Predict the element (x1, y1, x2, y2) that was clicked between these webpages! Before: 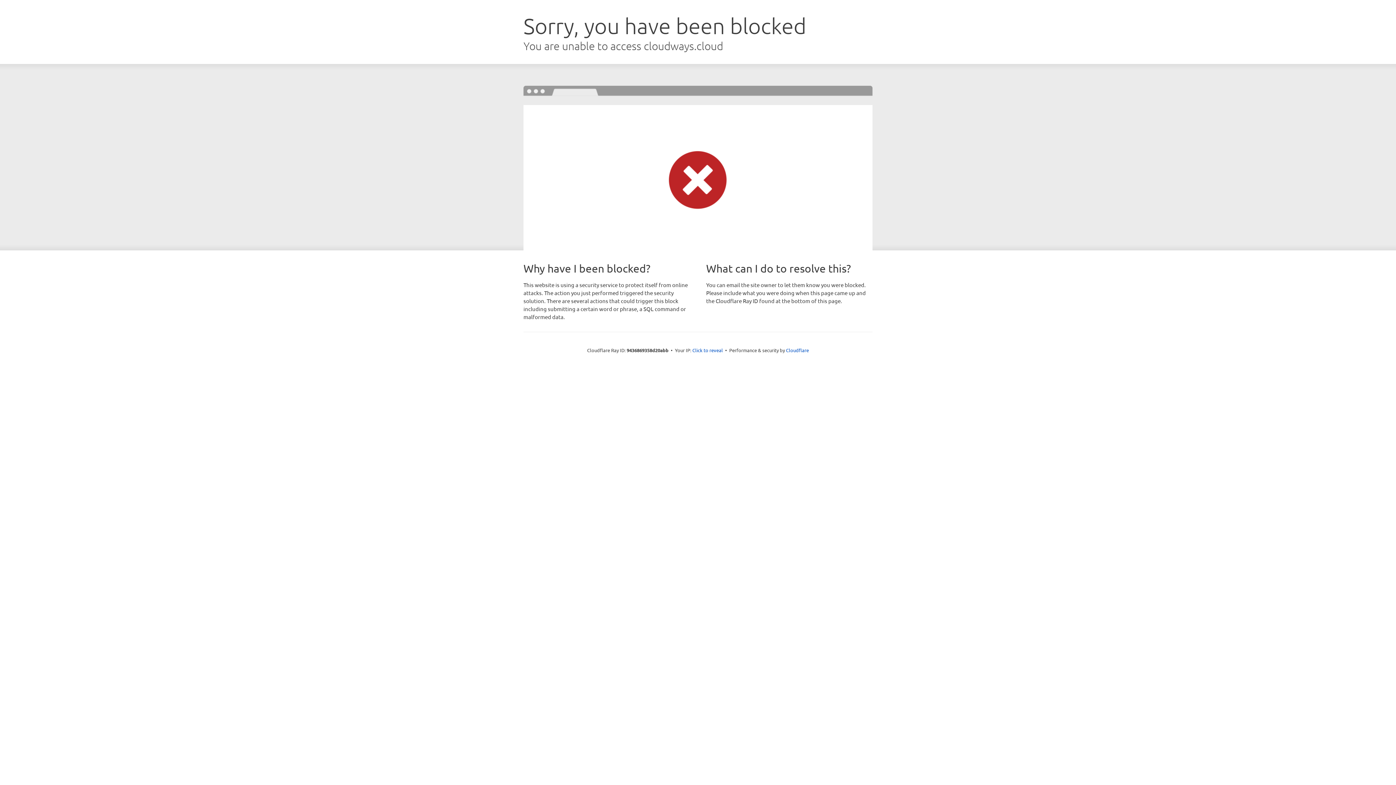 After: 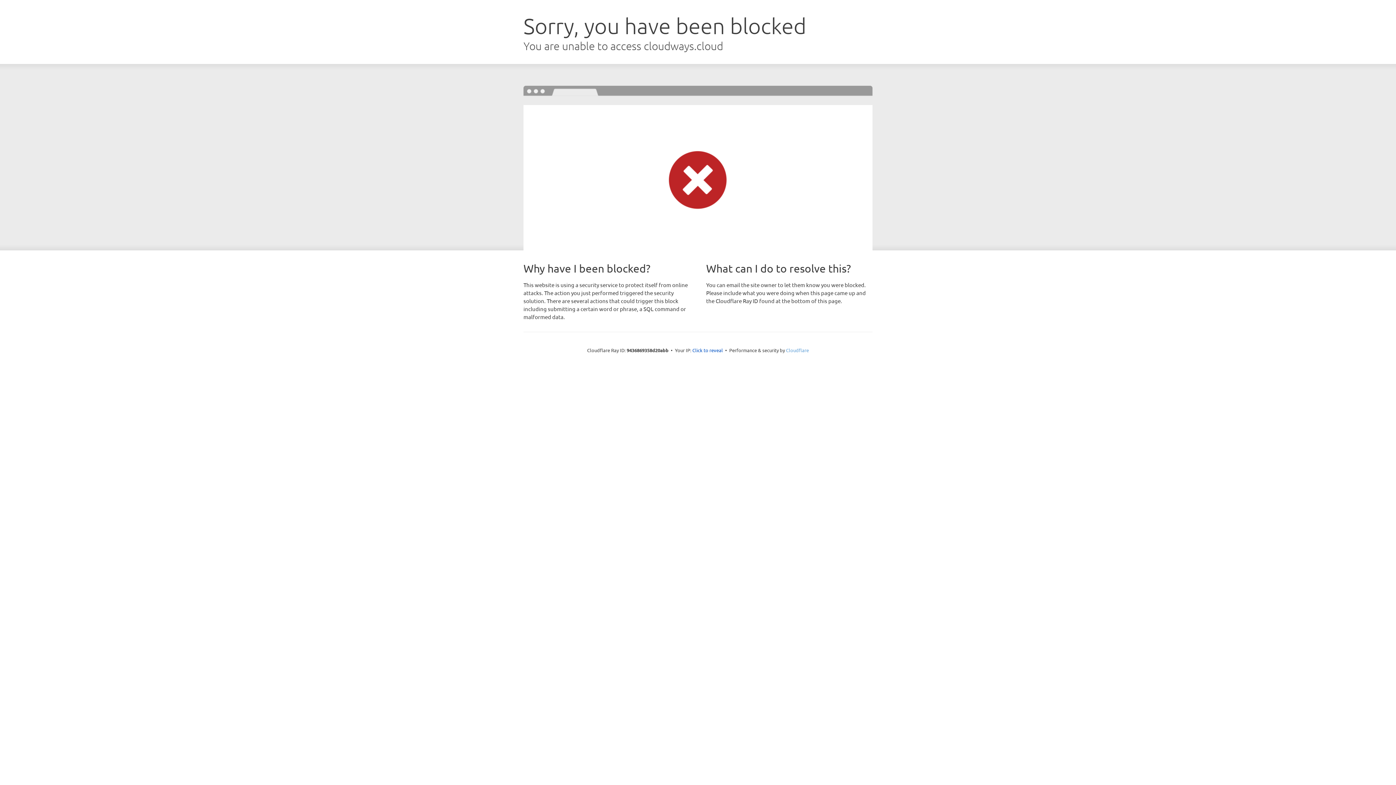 Action: bbox: (786, 347, 809, 353) label: Cloudflare